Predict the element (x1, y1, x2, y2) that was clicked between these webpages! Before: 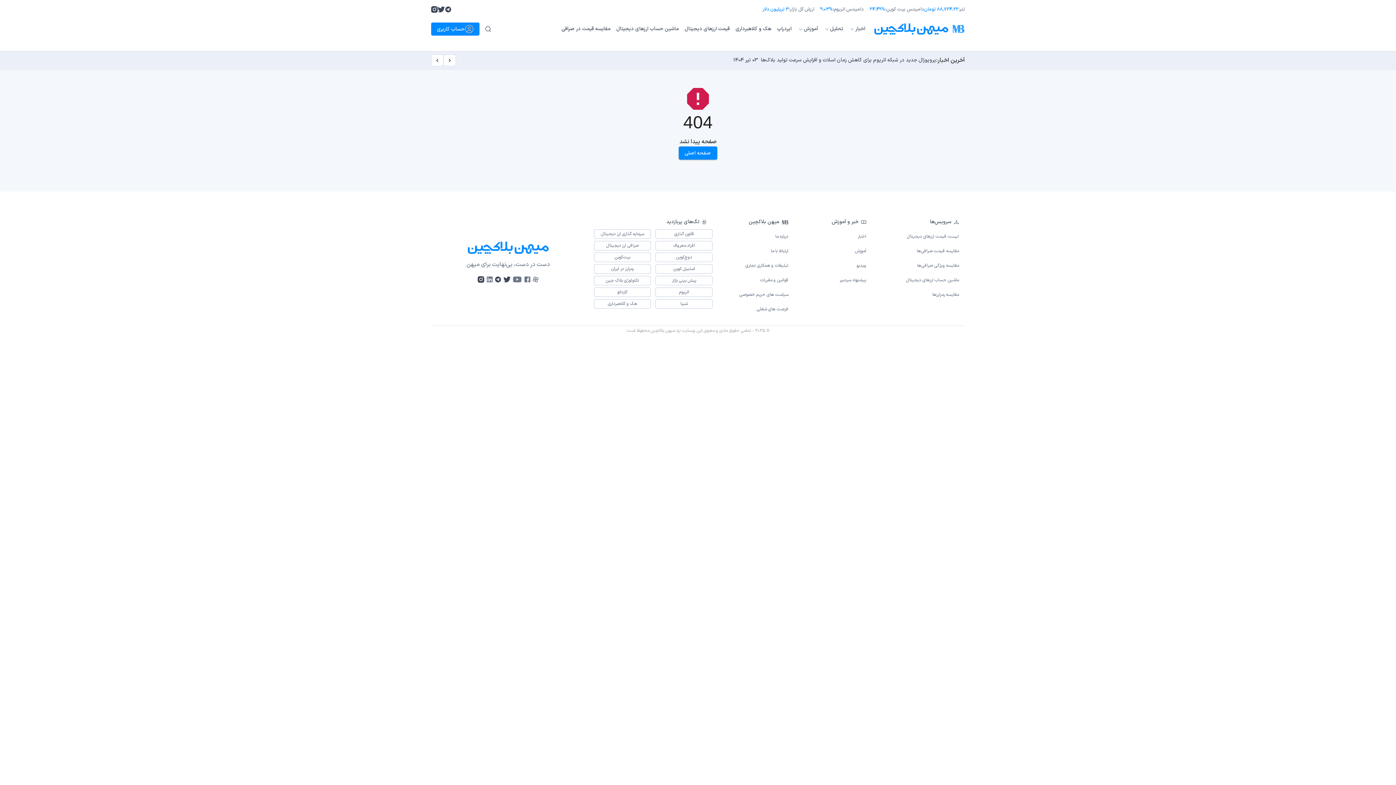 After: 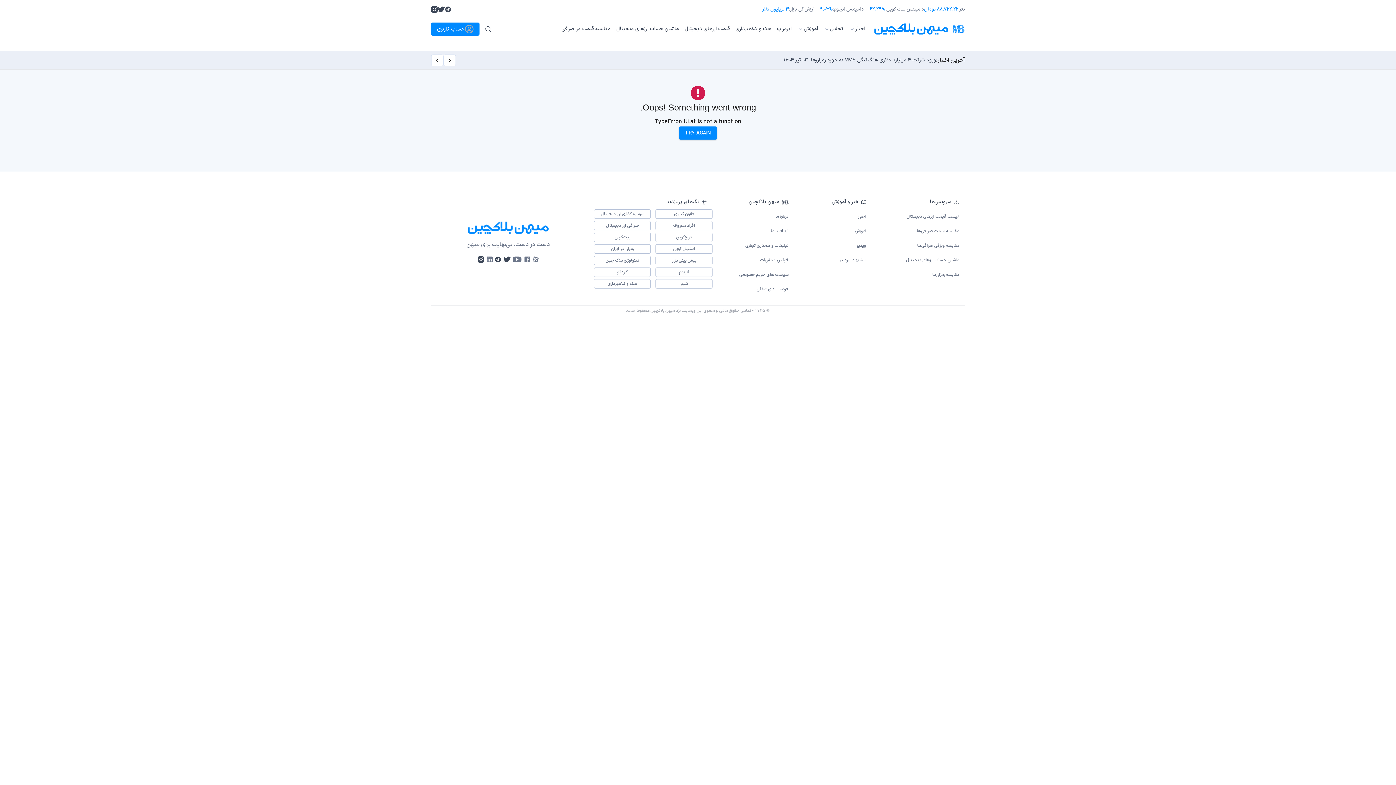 Action: bbox: (872, 287, 965, 302) label: مقایسه رمزارز‌ها